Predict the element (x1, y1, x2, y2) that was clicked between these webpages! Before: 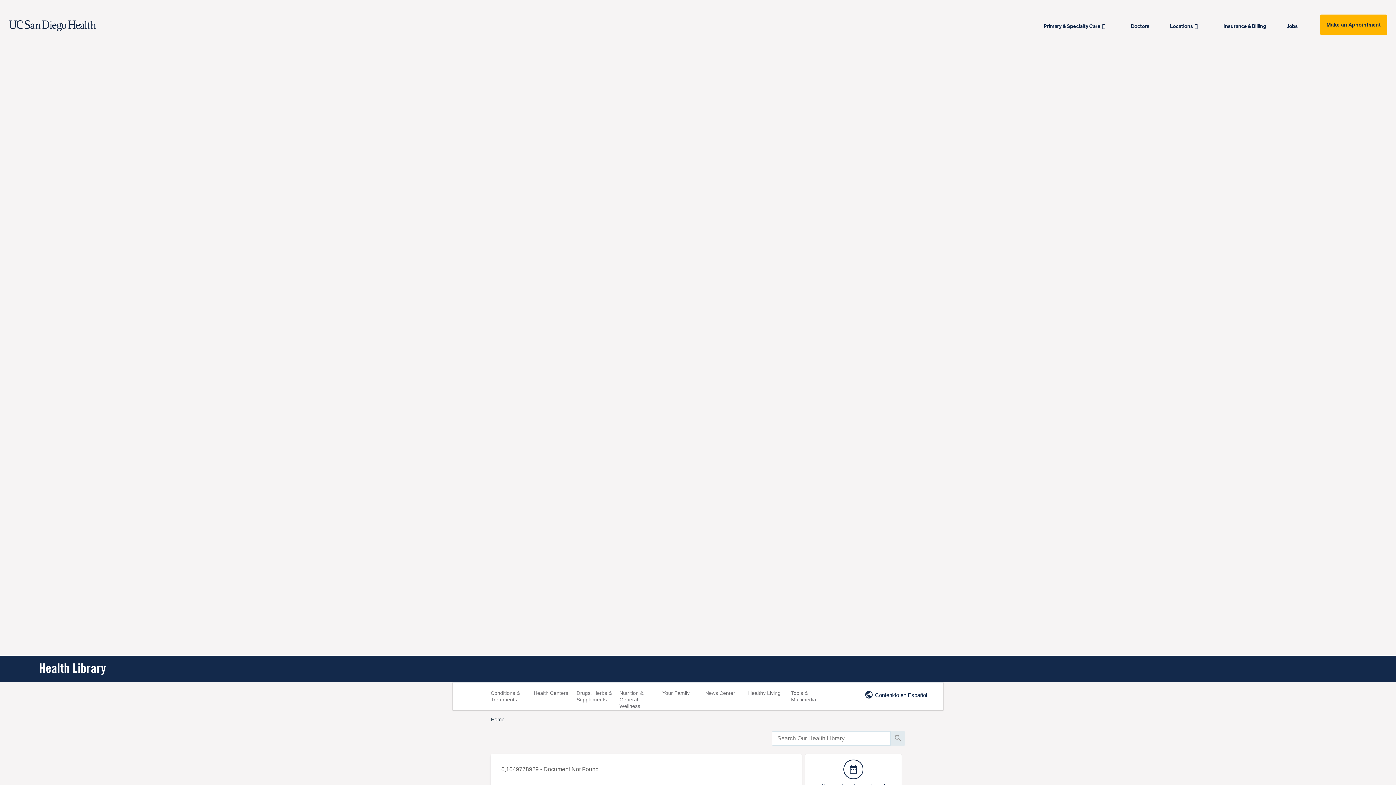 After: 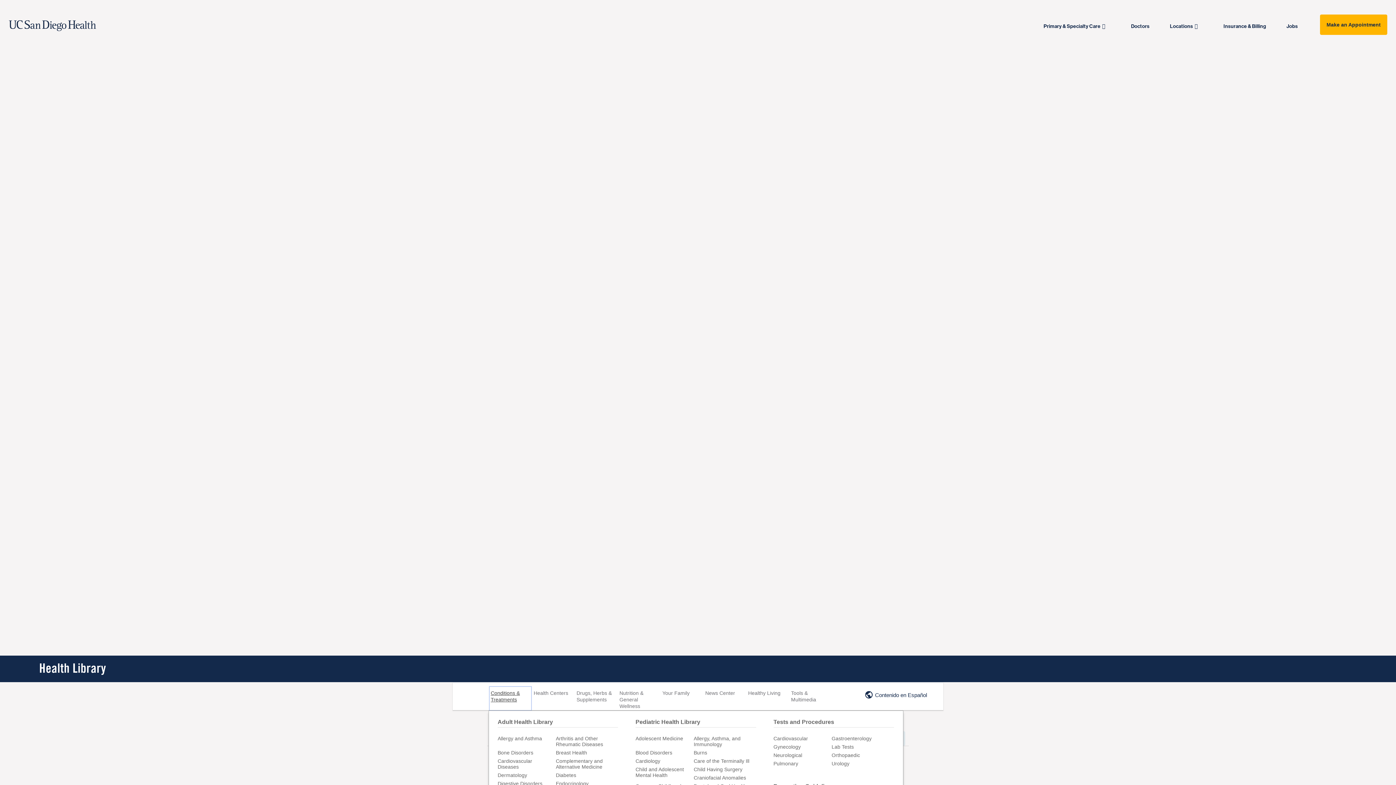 Action: label: Conditions & Treatments bbox: (489, 686, 532, 711)